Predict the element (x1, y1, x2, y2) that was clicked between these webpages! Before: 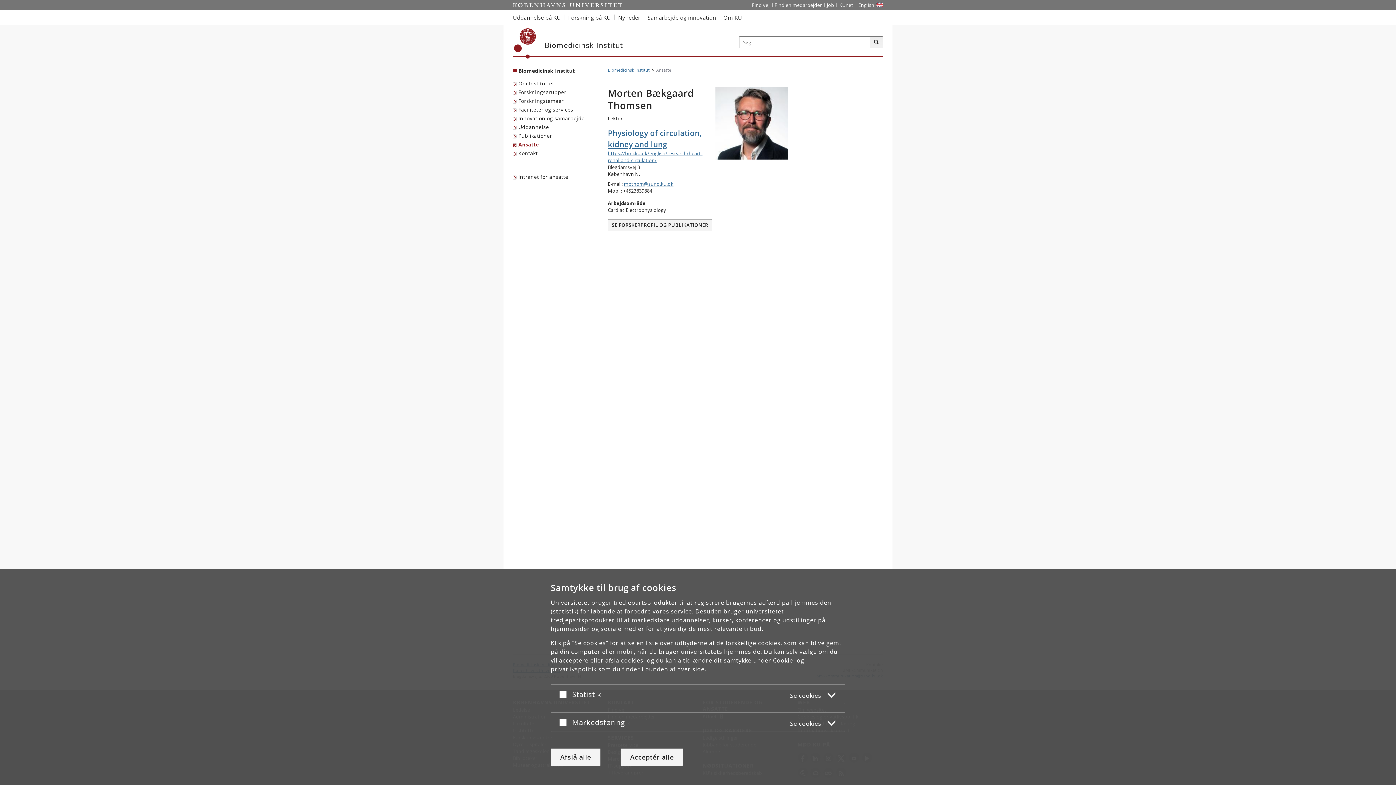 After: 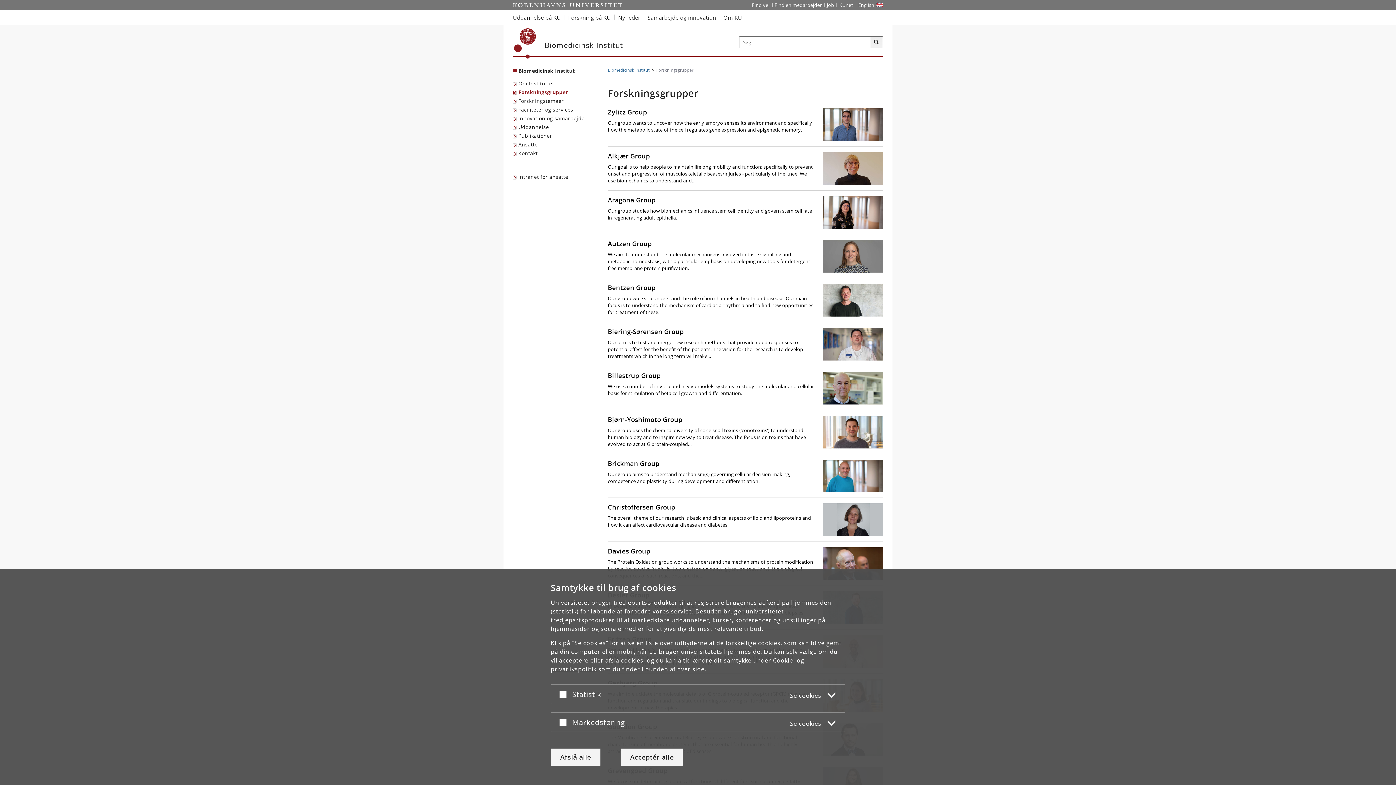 Action: label: Forskningsgrupper bbox: (513, 88, 568, 96)